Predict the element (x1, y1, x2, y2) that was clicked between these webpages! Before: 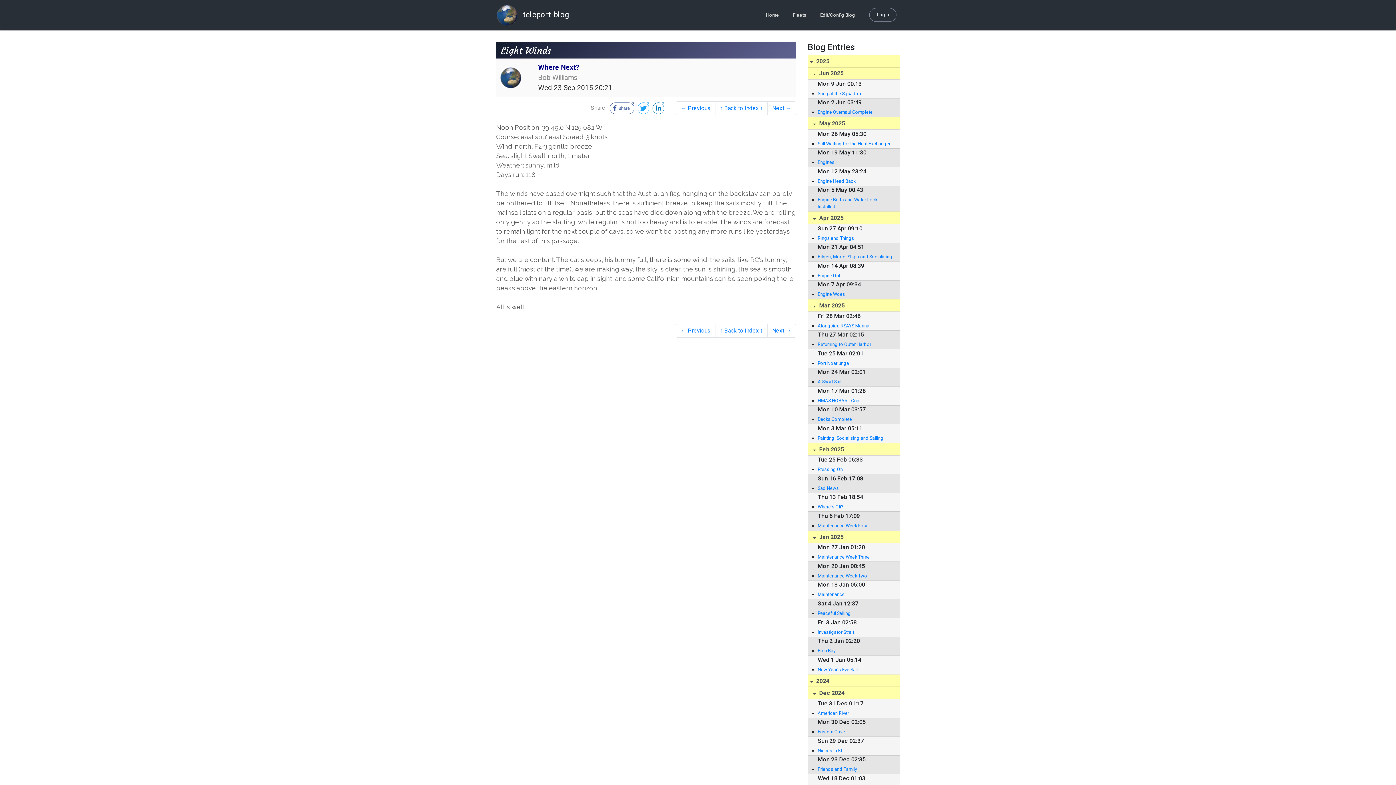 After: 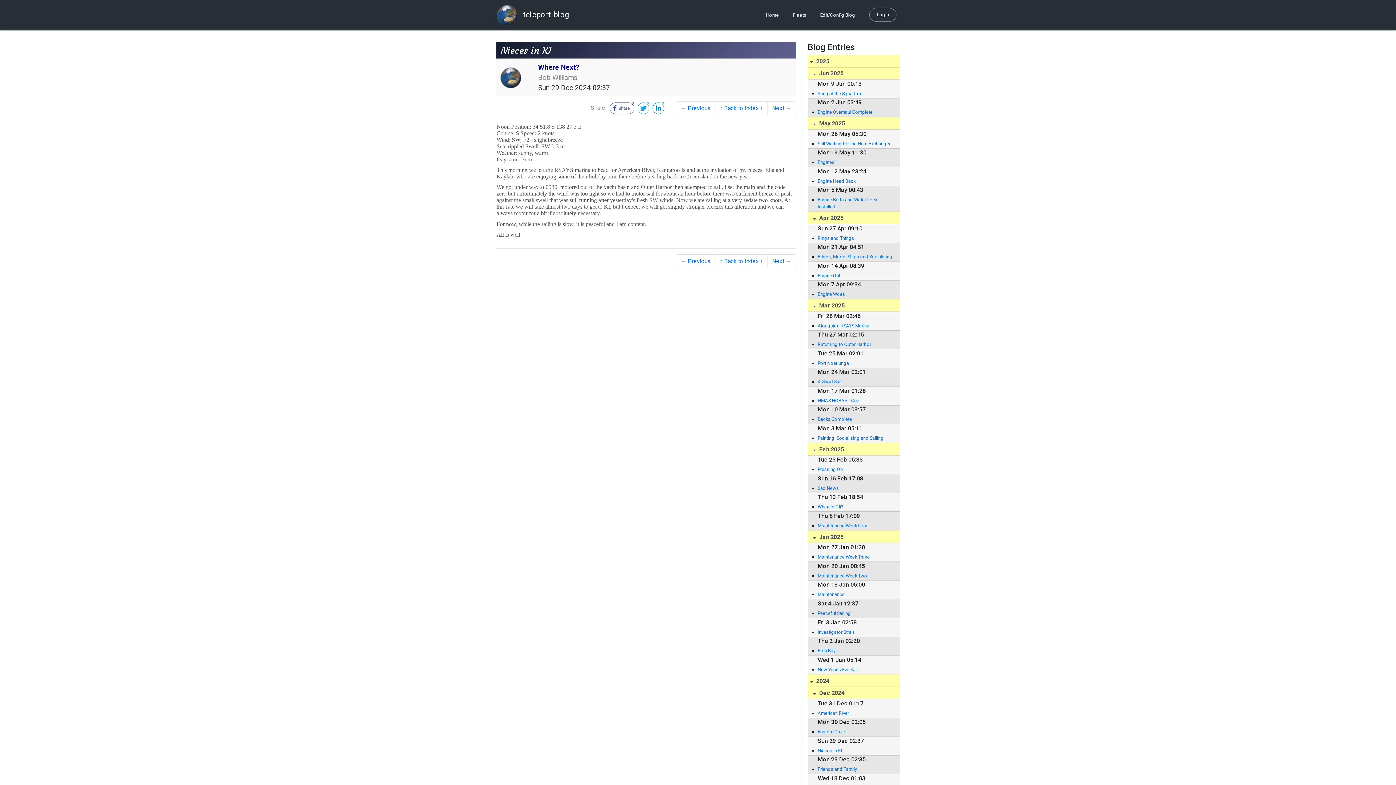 Action: bbox: (817, 747, 892, 754) label: Nieces in KI